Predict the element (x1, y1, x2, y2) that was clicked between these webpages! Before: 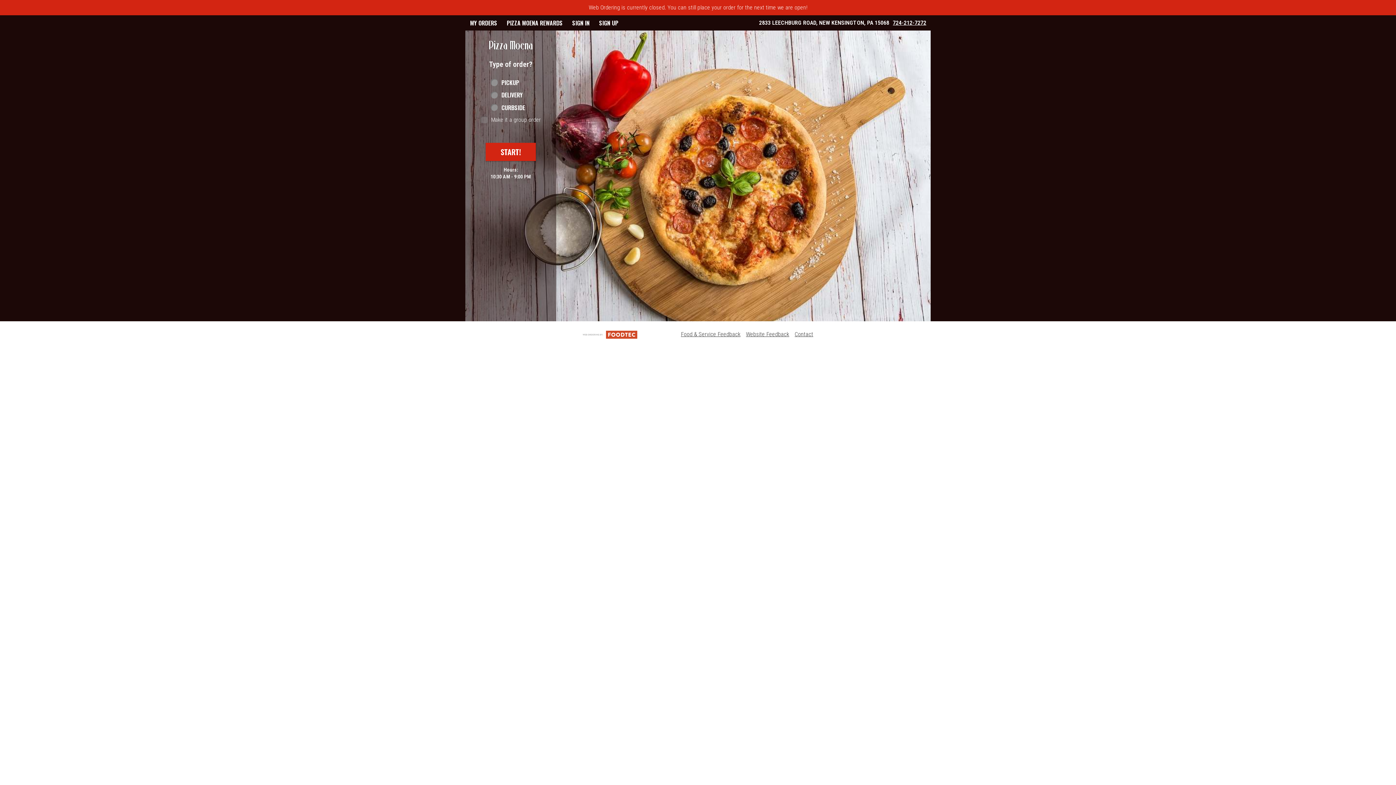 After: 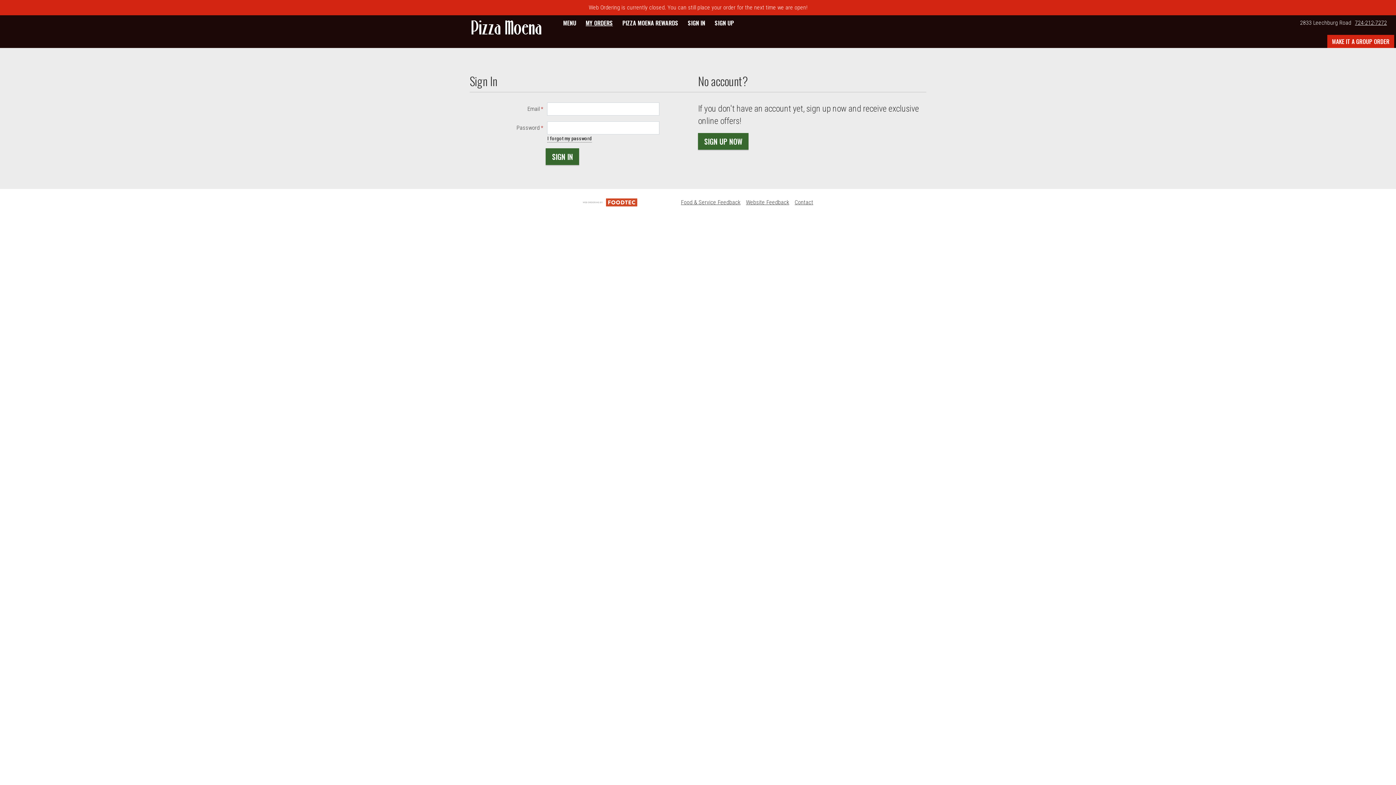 Action: bbox: (567, 15, 594, 30) label: SIGN IN